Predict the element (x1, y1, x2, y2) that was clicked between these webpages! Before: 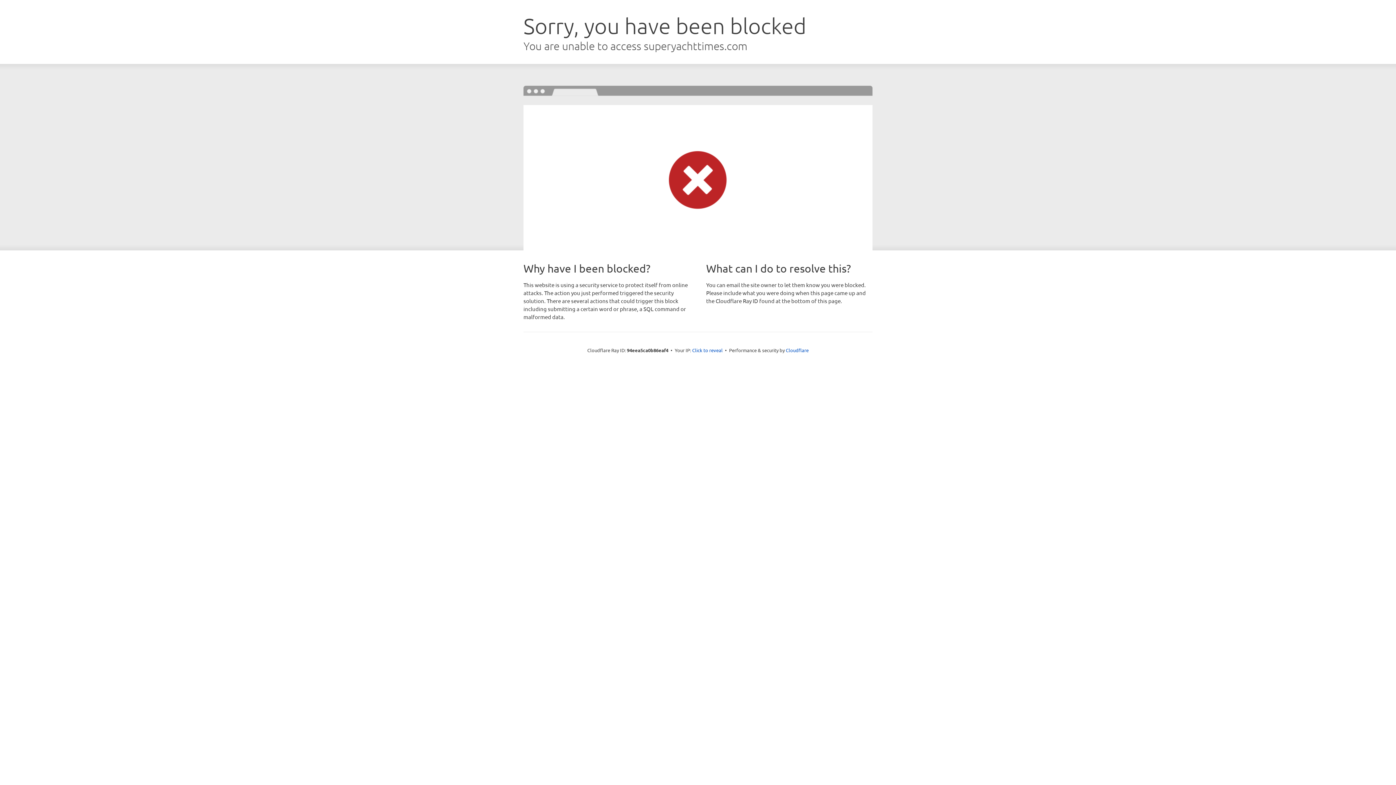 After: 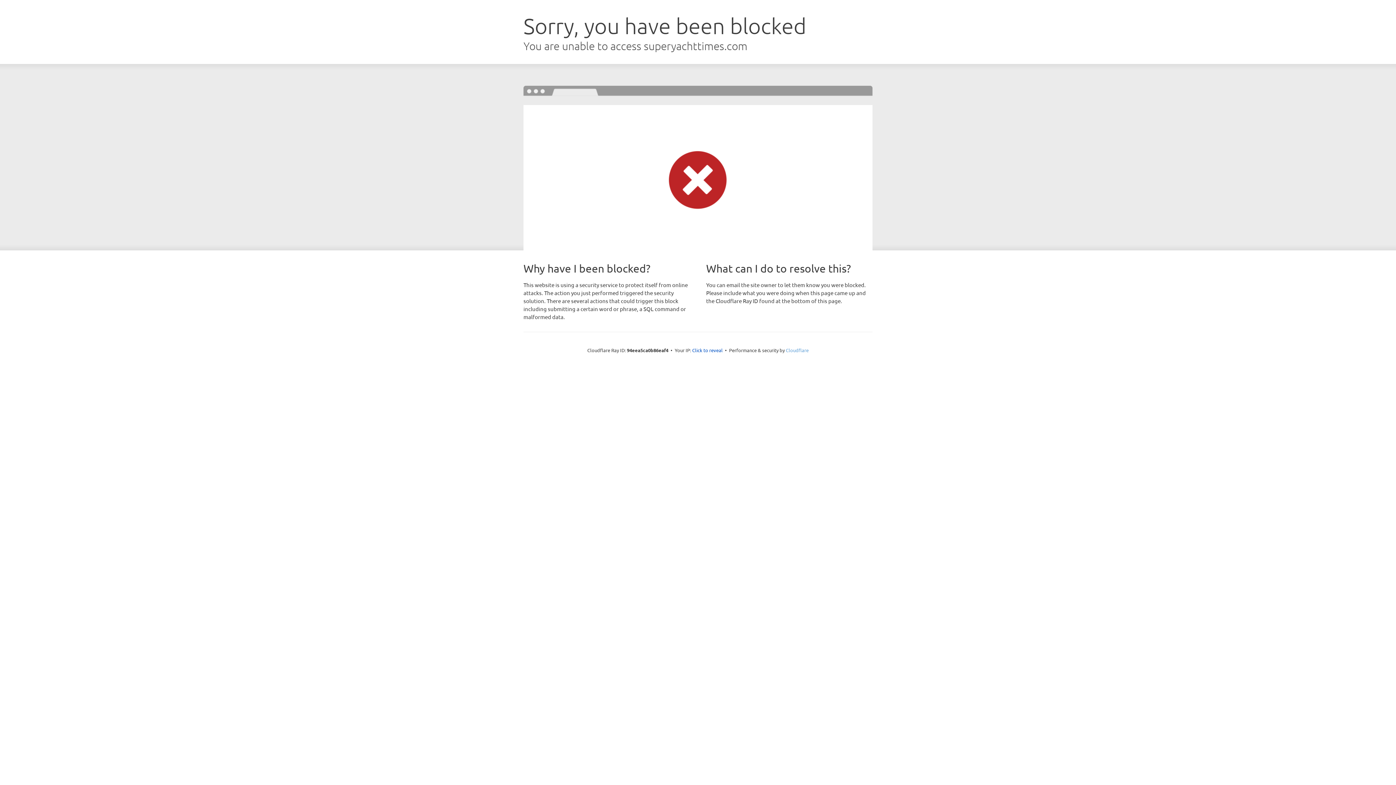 Action: bbox: (786, 347, 808, 353) label: Cloudflare